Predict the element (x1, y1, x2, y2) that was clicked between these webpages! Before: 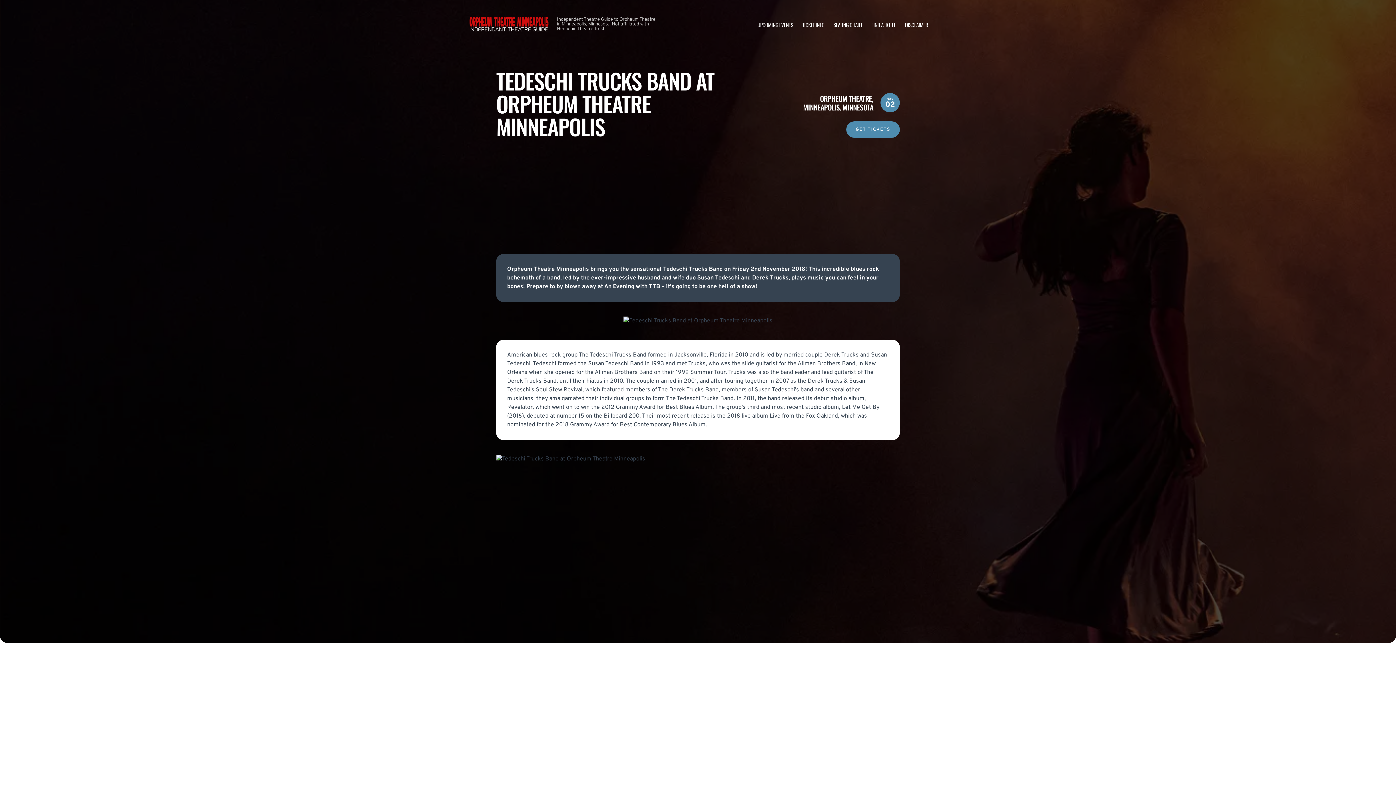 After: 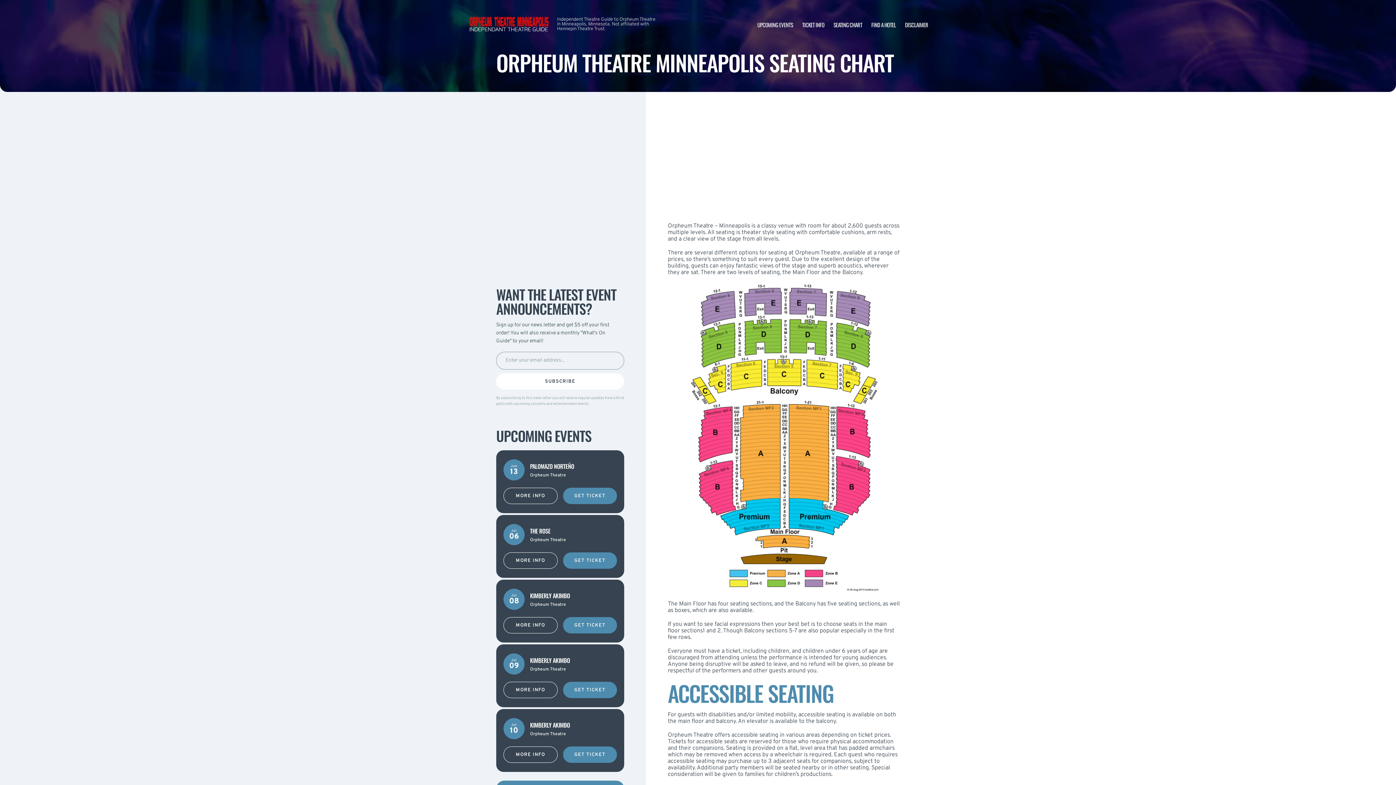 Action: label: SEATING CHART bbox: (833, 20, 862, 28)